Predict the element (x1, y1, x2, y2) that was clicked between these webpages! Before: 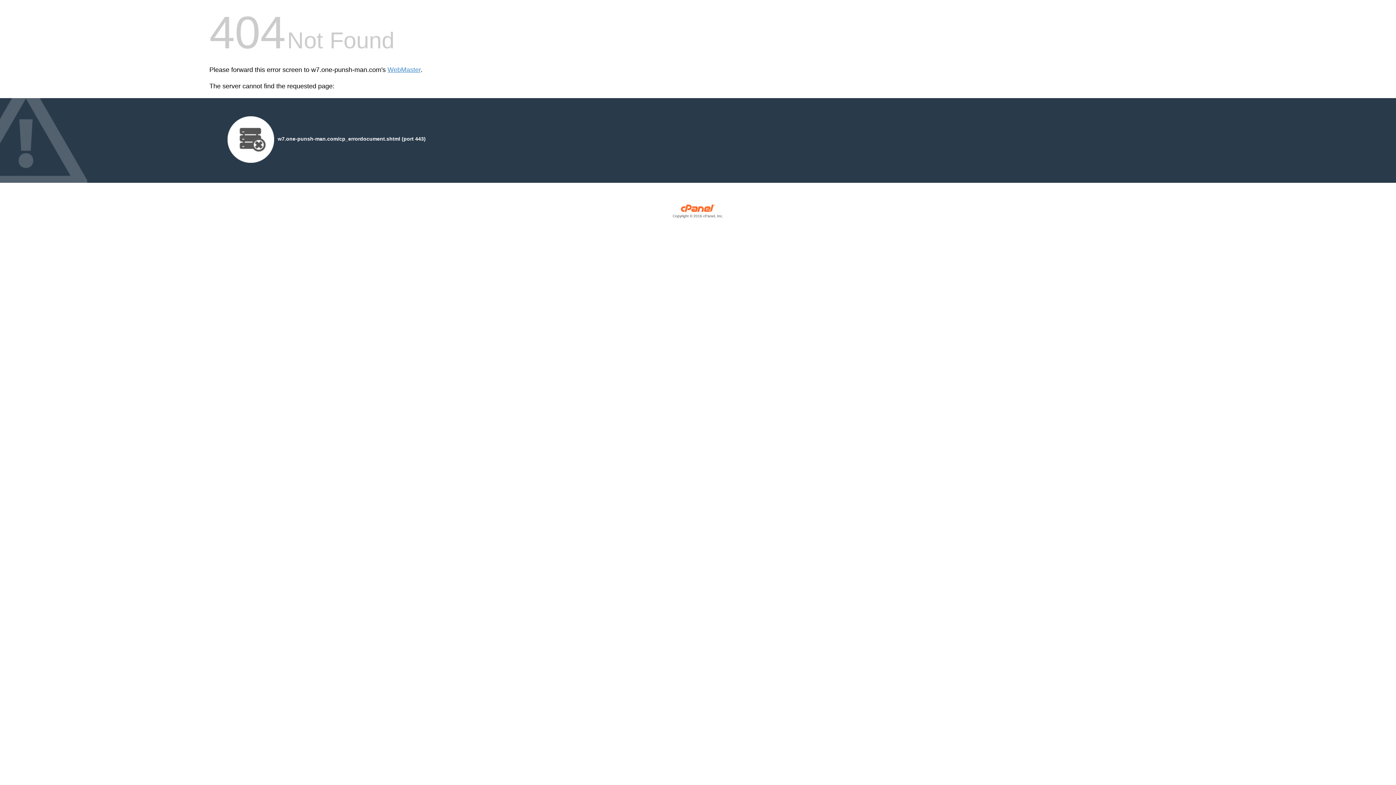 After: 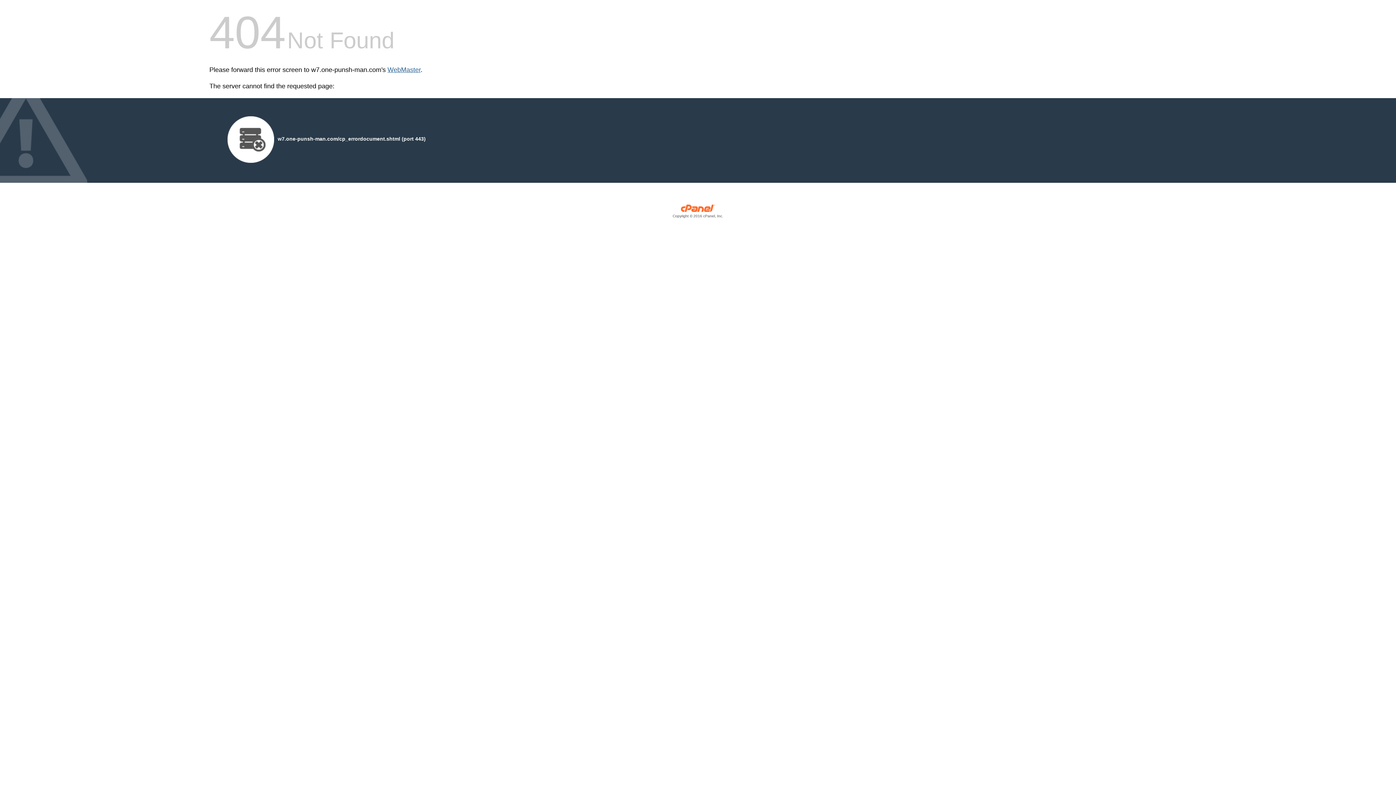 Action: bbox: (387, 66, 420, 73) label: WebMaster